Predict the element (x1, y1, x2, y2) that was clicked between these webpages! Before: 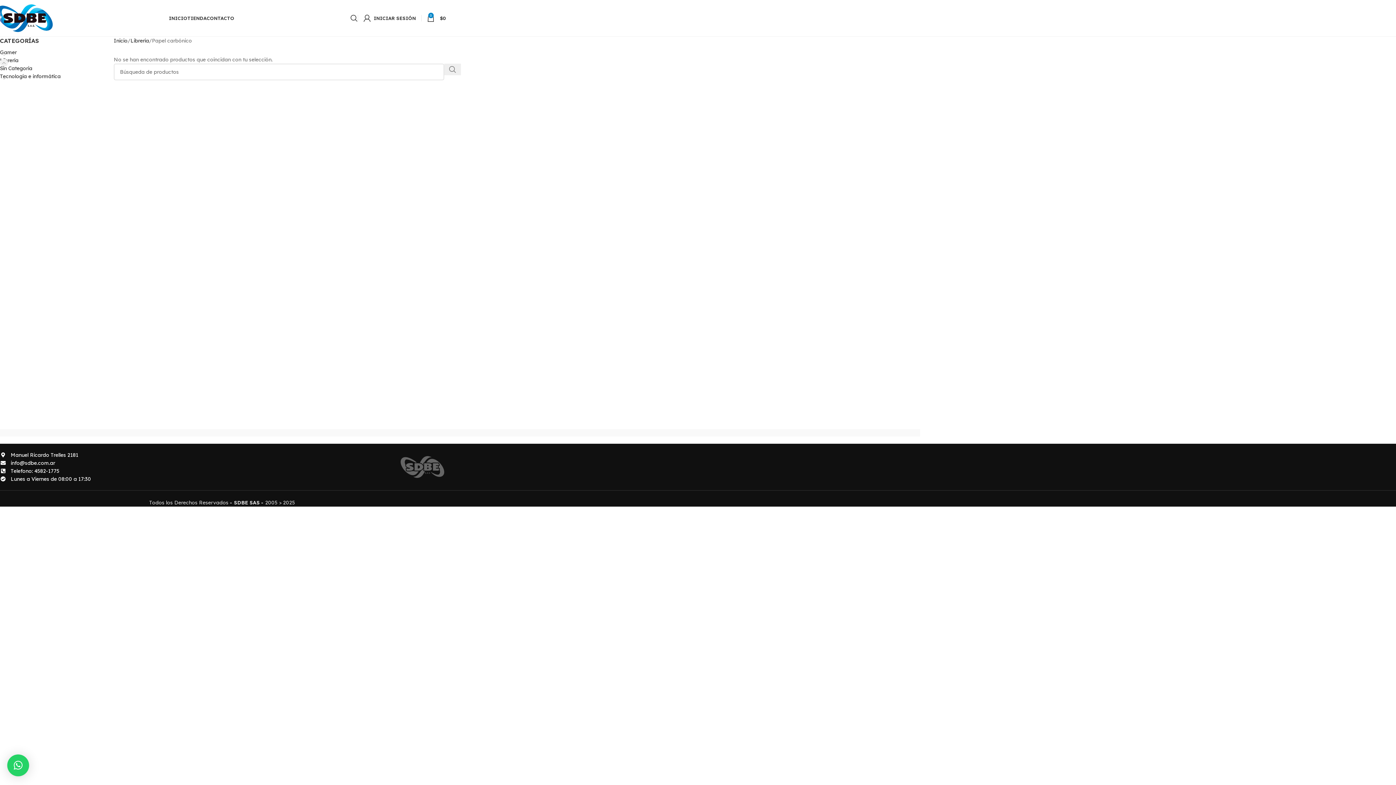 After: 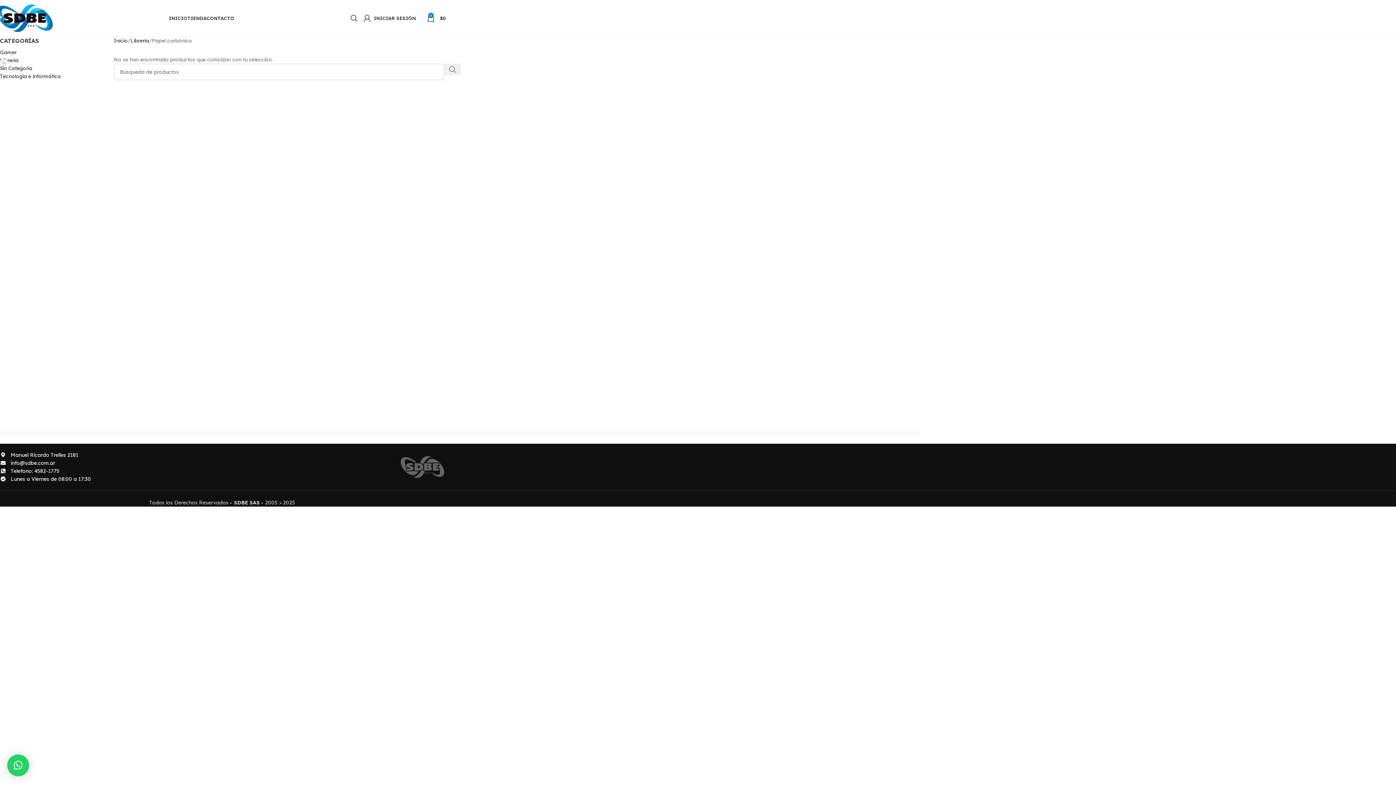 Action: bbox: (0, 467, 222, 475) label: Telefono: 4582-1775